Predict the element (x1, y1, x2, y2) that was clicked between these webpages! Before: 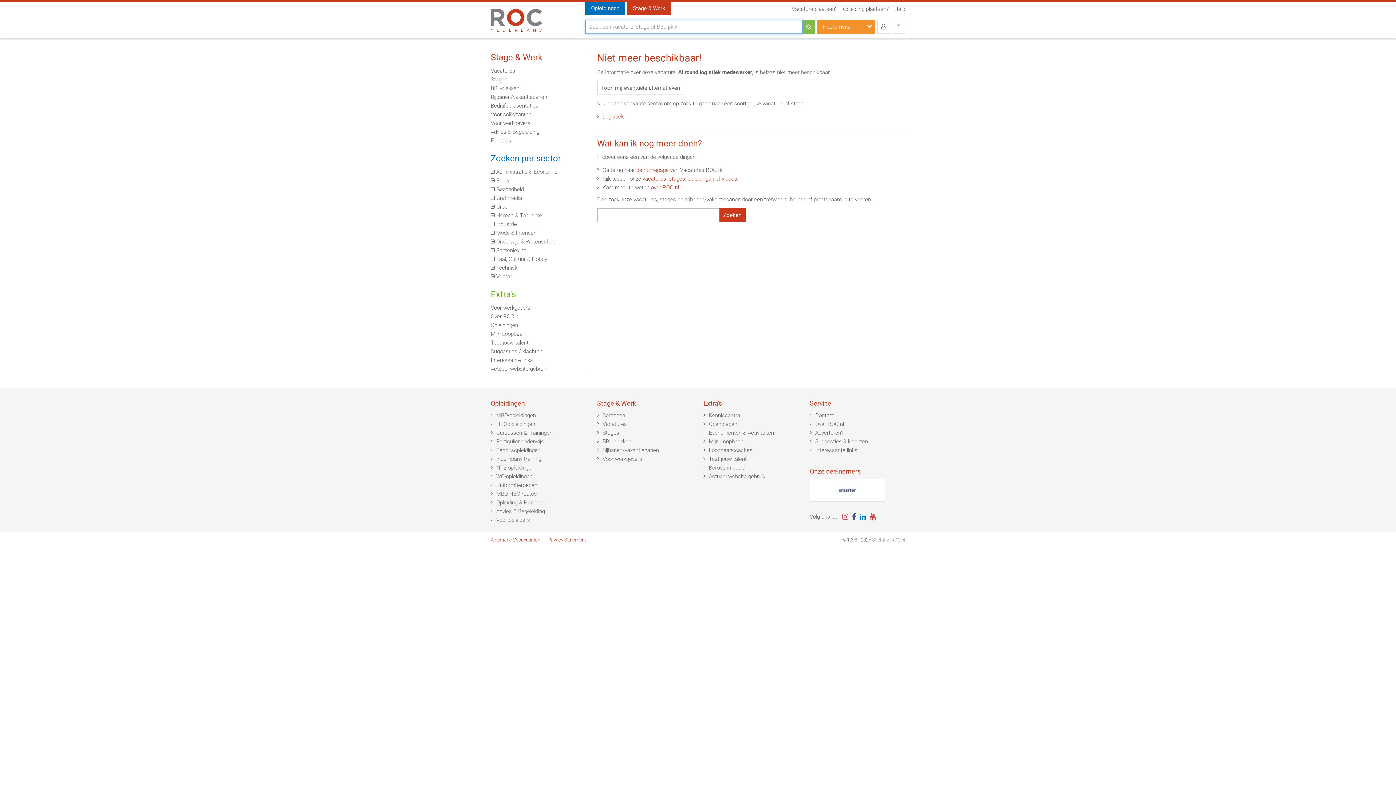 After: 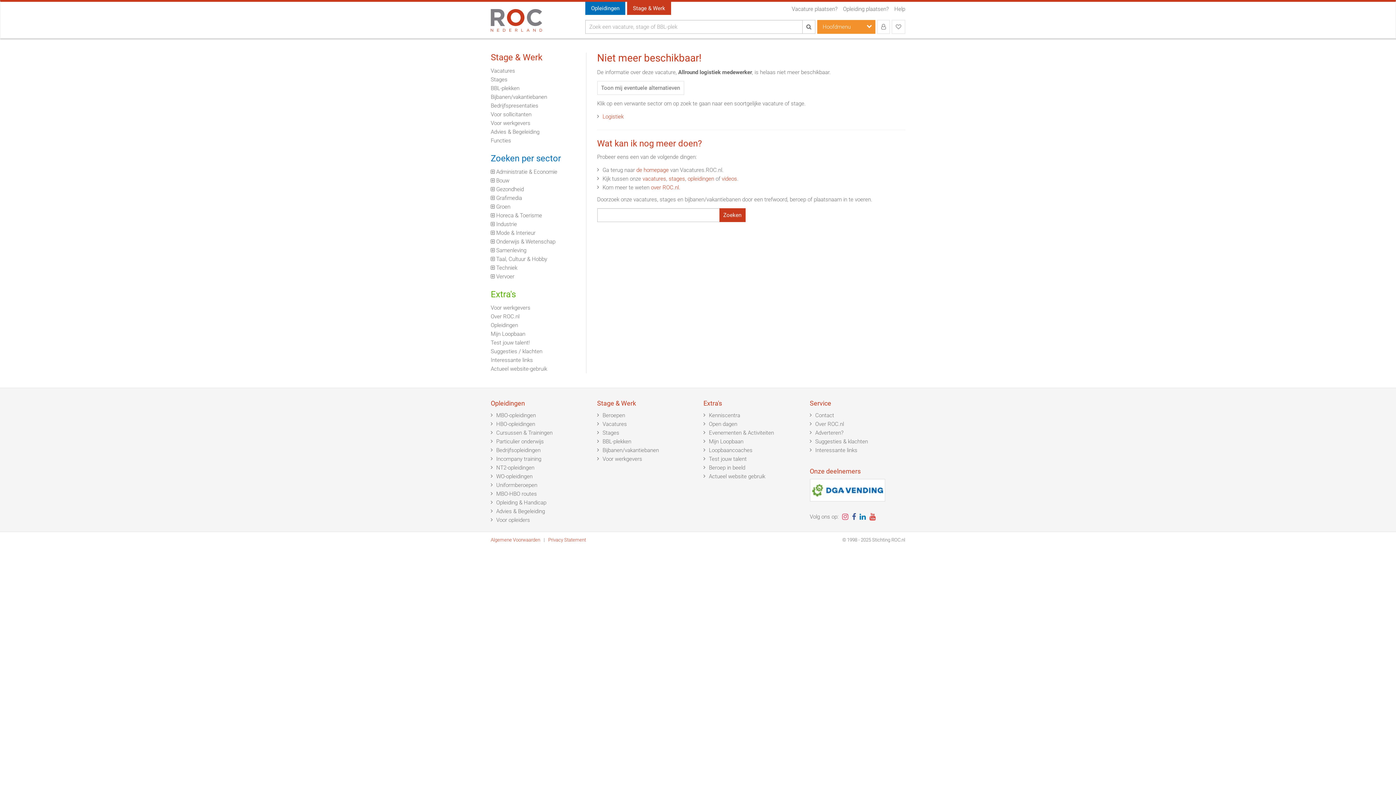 Action: bbox: (842, 513, 848, 520)